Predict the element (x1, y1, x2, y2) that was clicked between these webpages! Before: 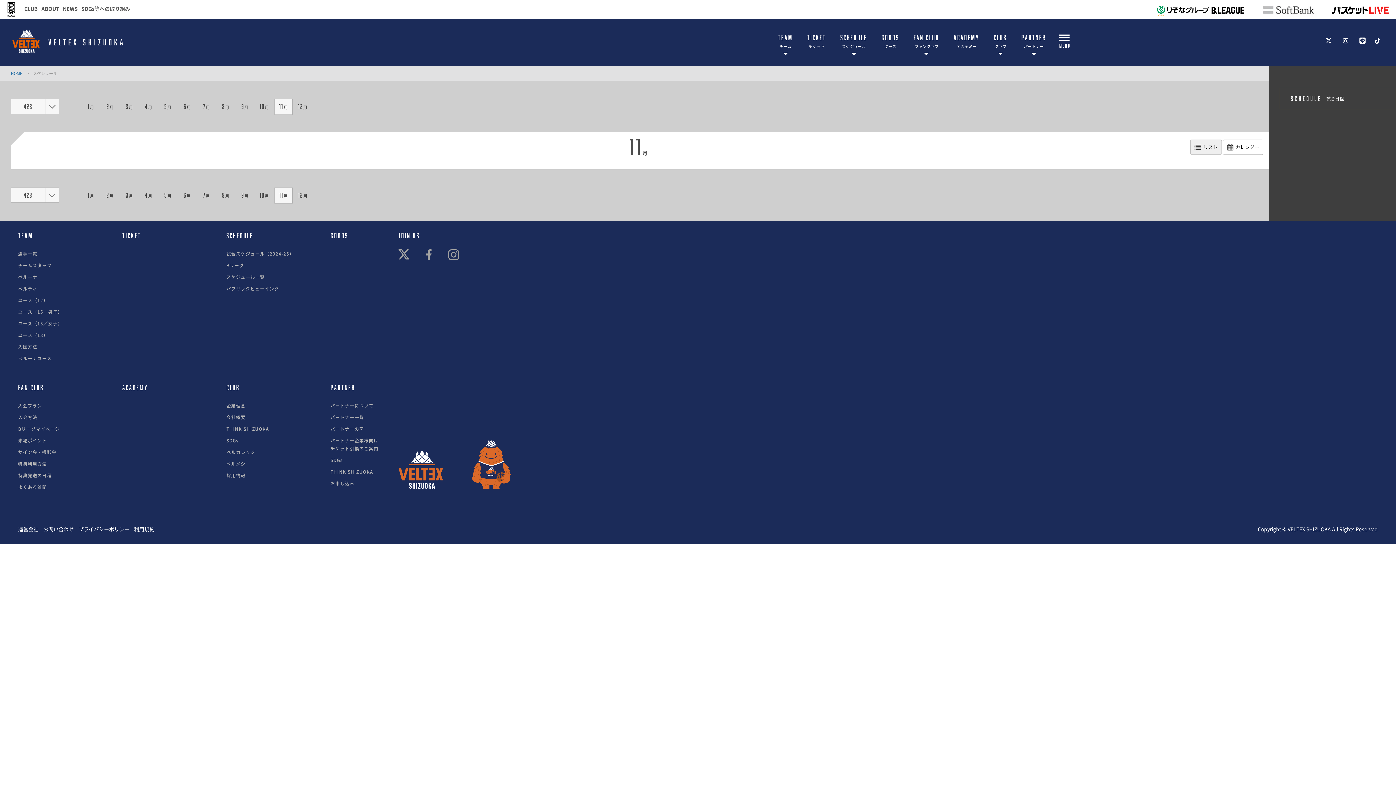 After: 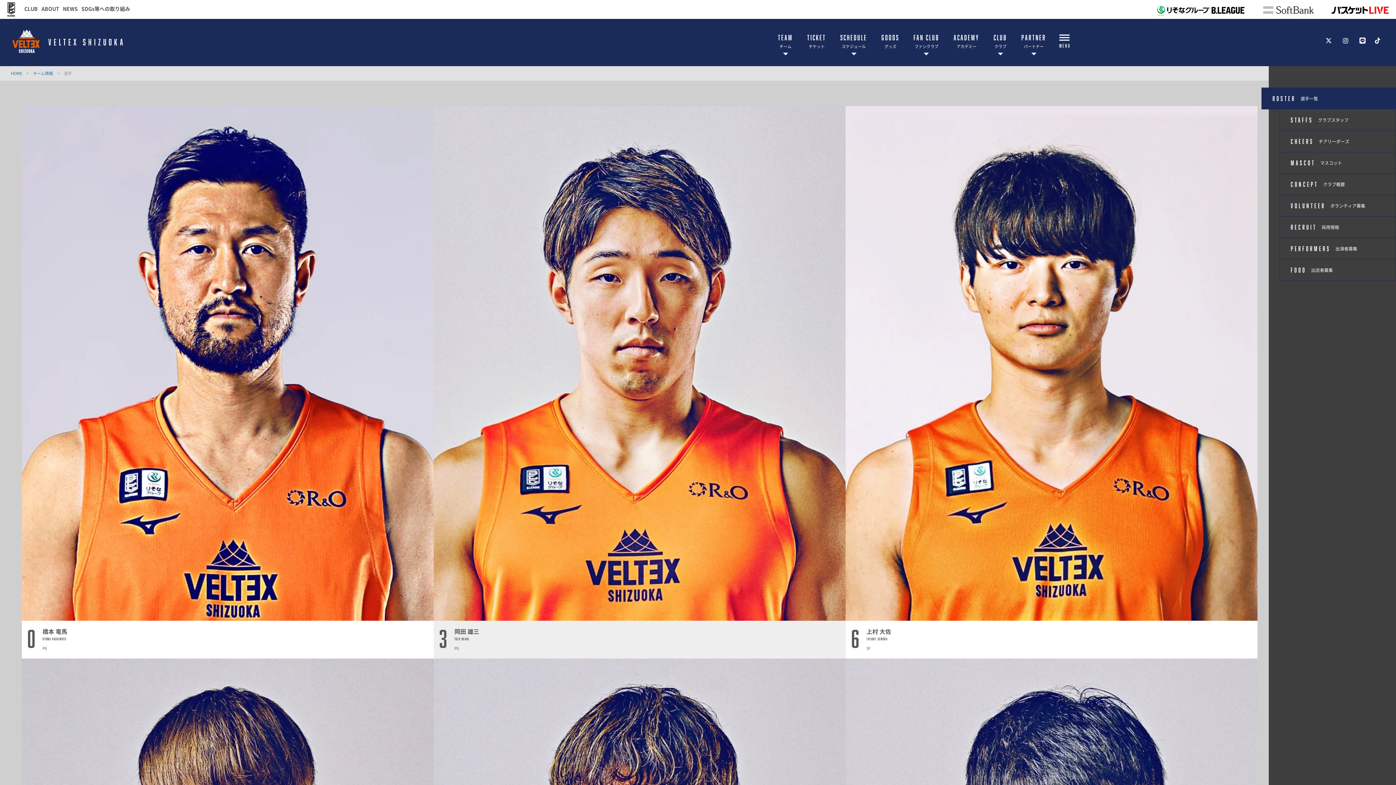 Action: bbox: (777, 18, 794, 66) label: TEAM

チーム